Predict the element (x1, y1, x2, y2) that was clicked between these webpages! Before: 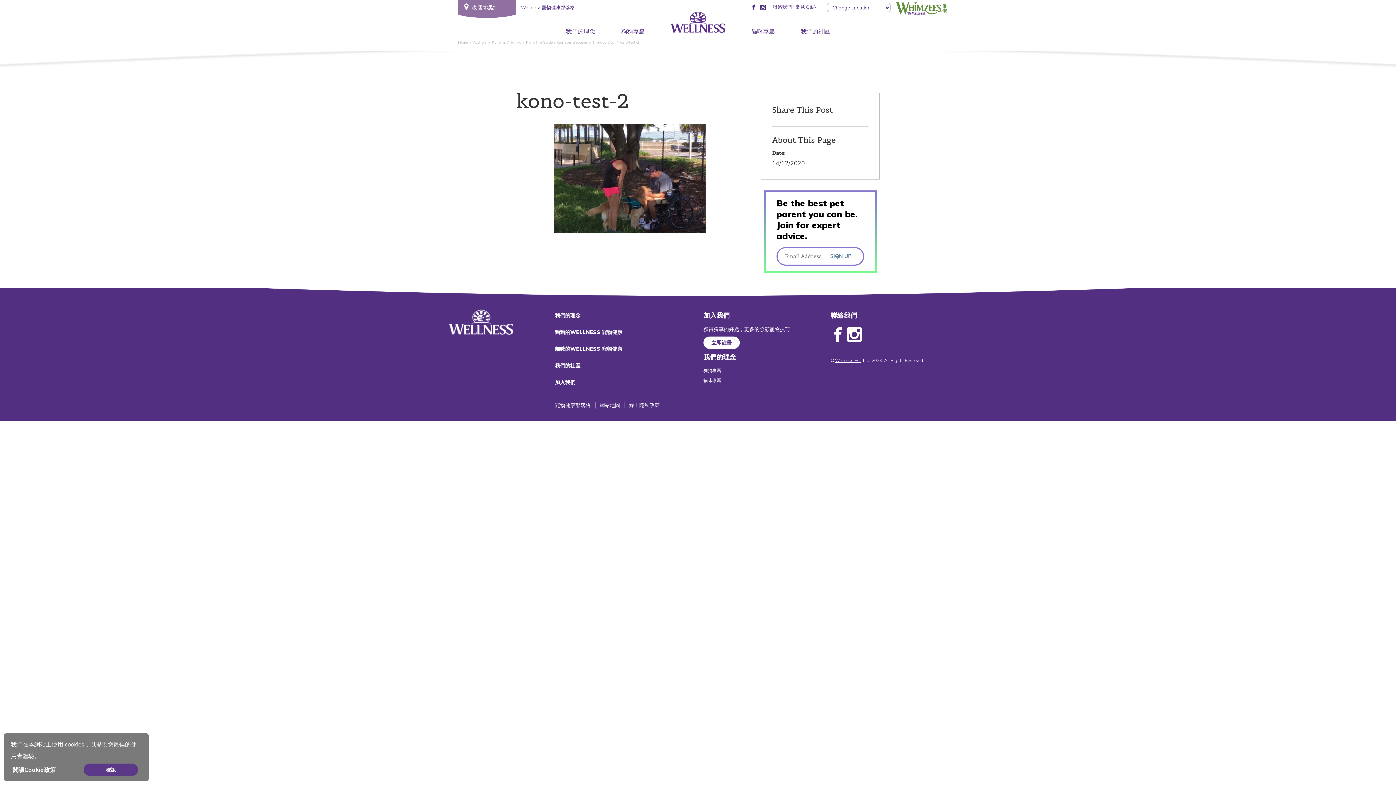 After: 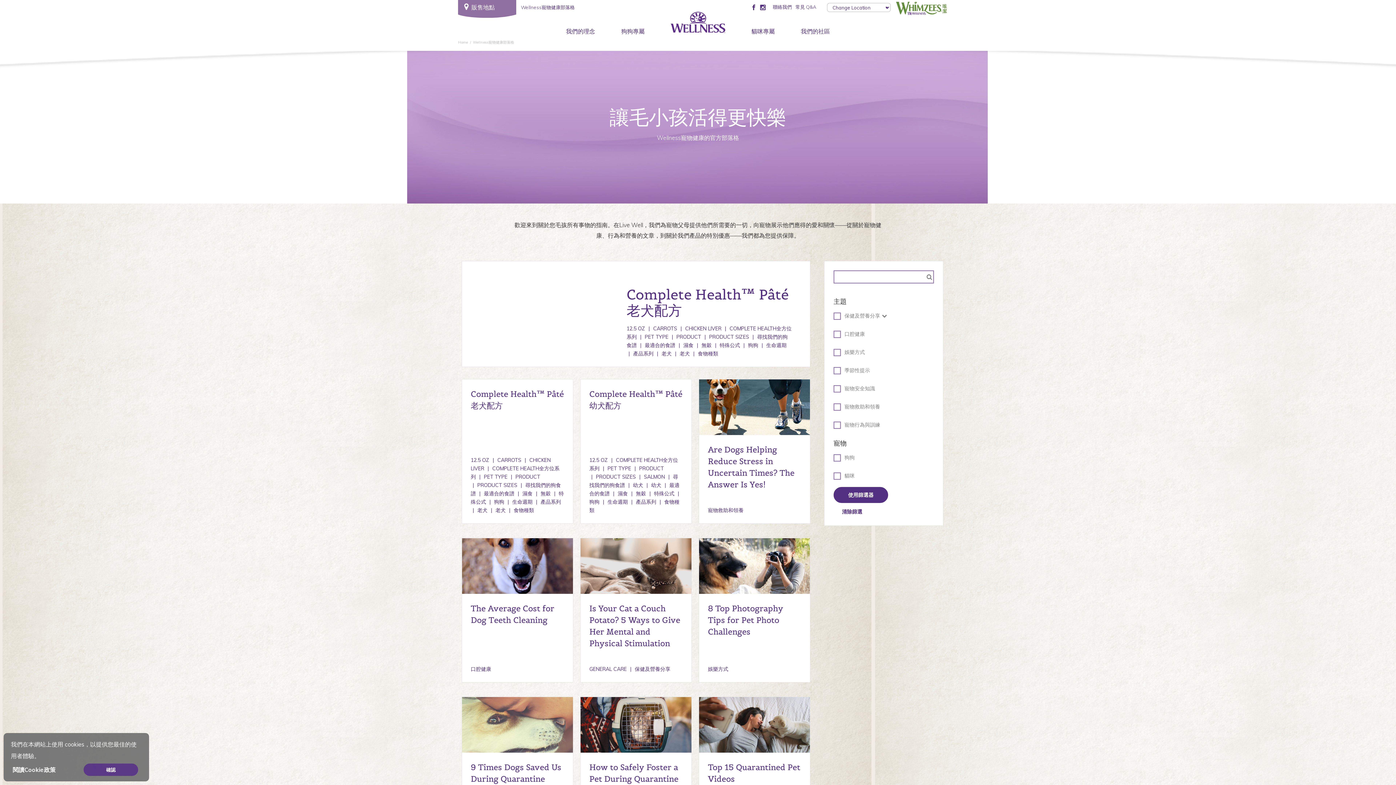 Action: bbox: (555, 402, 590, 408) label: 寵物健康部落格